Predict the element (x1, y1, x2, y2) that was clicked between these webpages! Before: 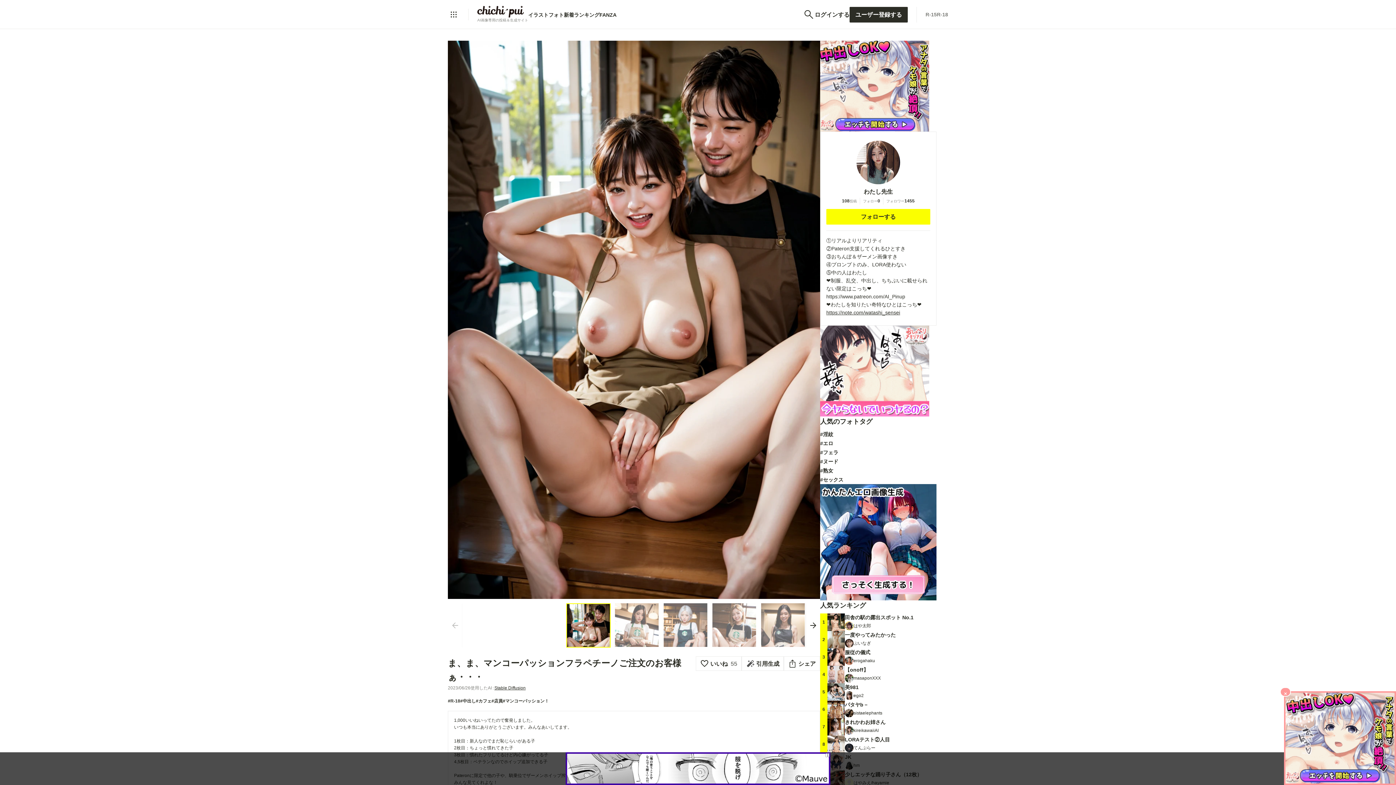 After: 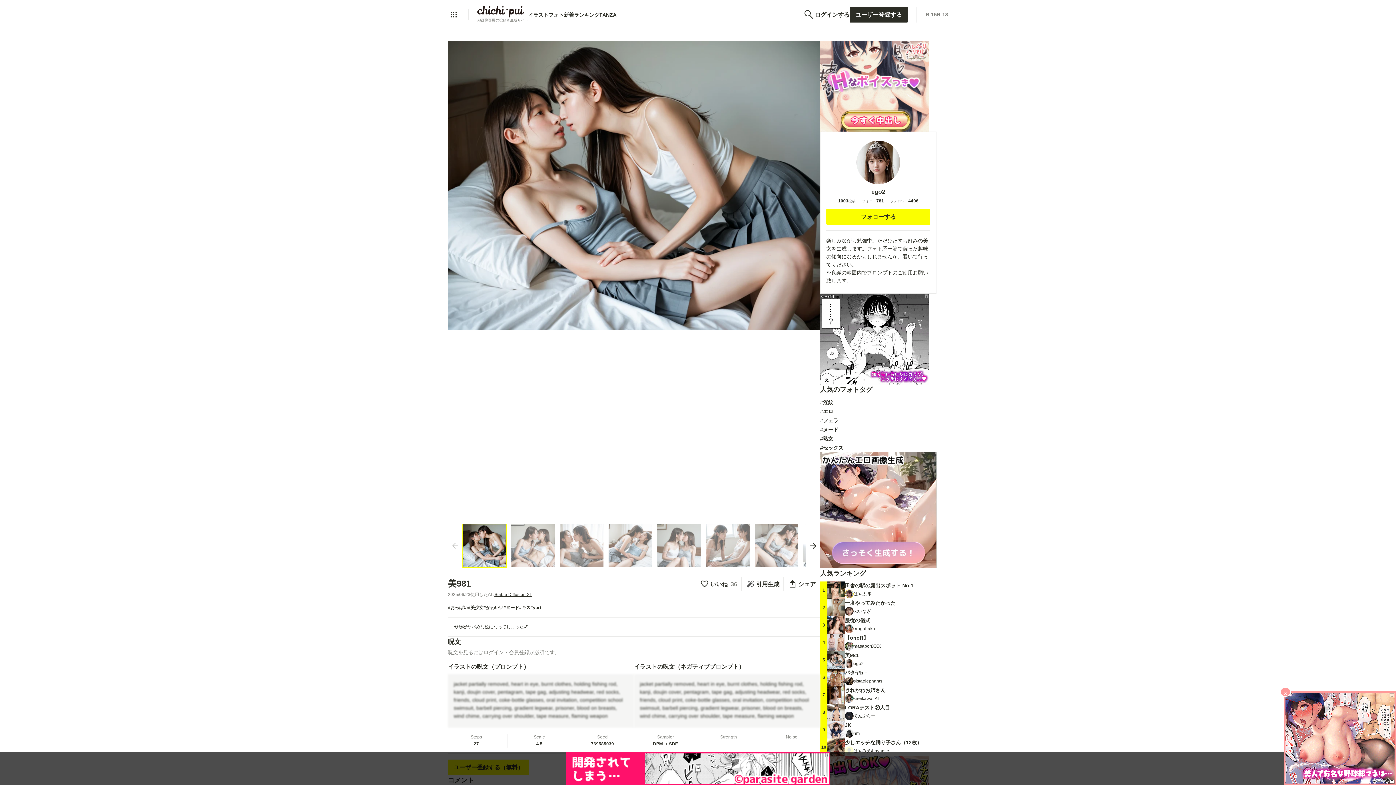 Action: bbox: (820, 683, 936, 701) label: 5

美981

ego2